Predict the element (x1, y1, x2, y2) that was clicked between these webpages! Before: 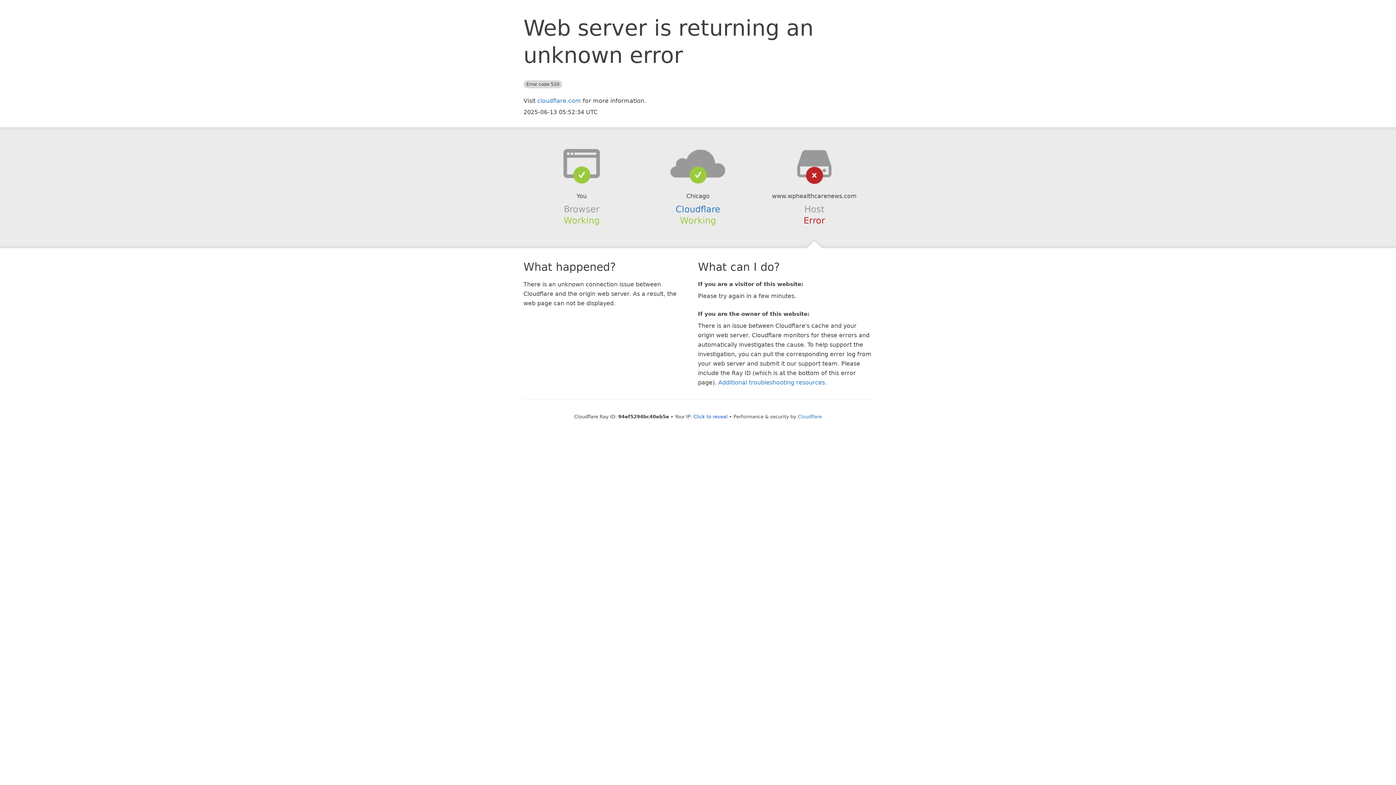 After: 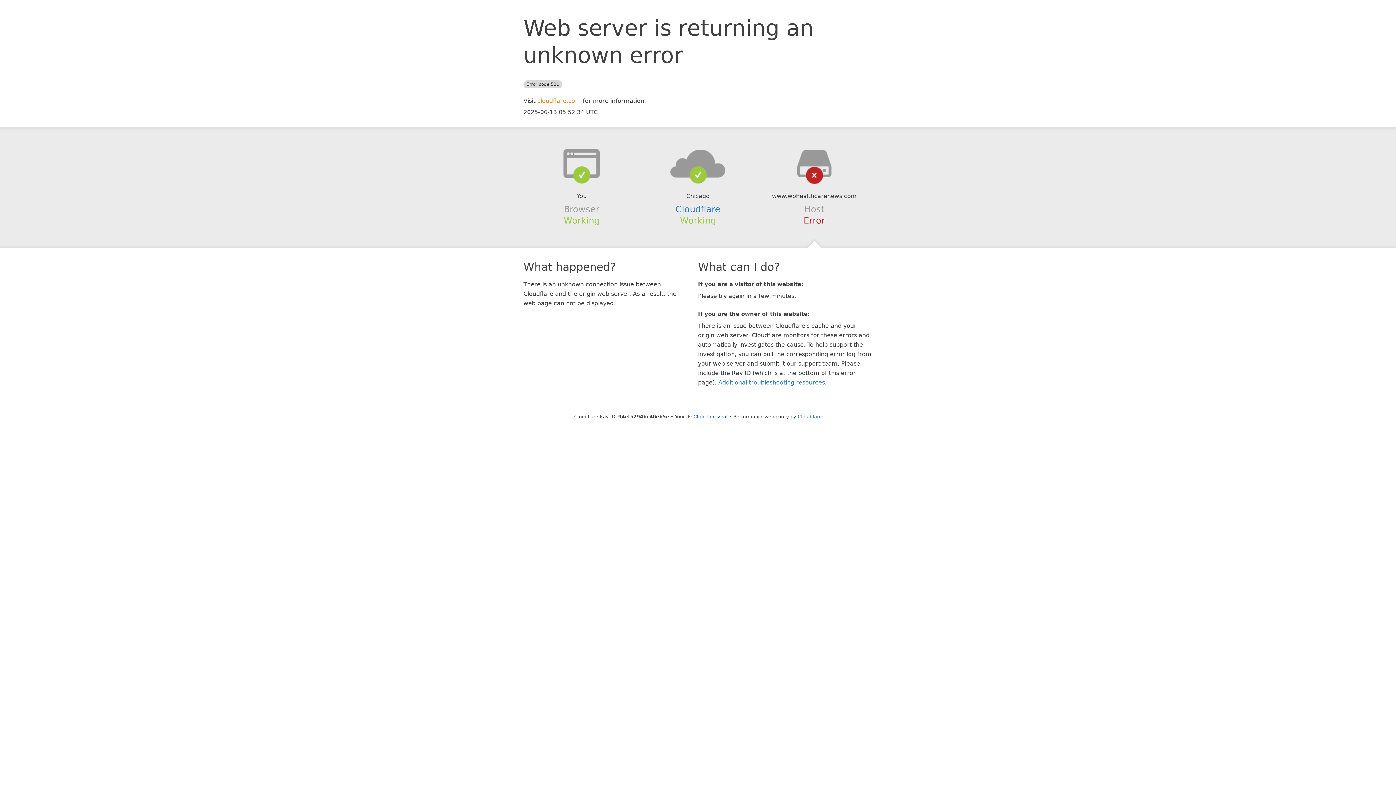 Action: bbox: (537, 97, 581, 104) label: cloudflare.com